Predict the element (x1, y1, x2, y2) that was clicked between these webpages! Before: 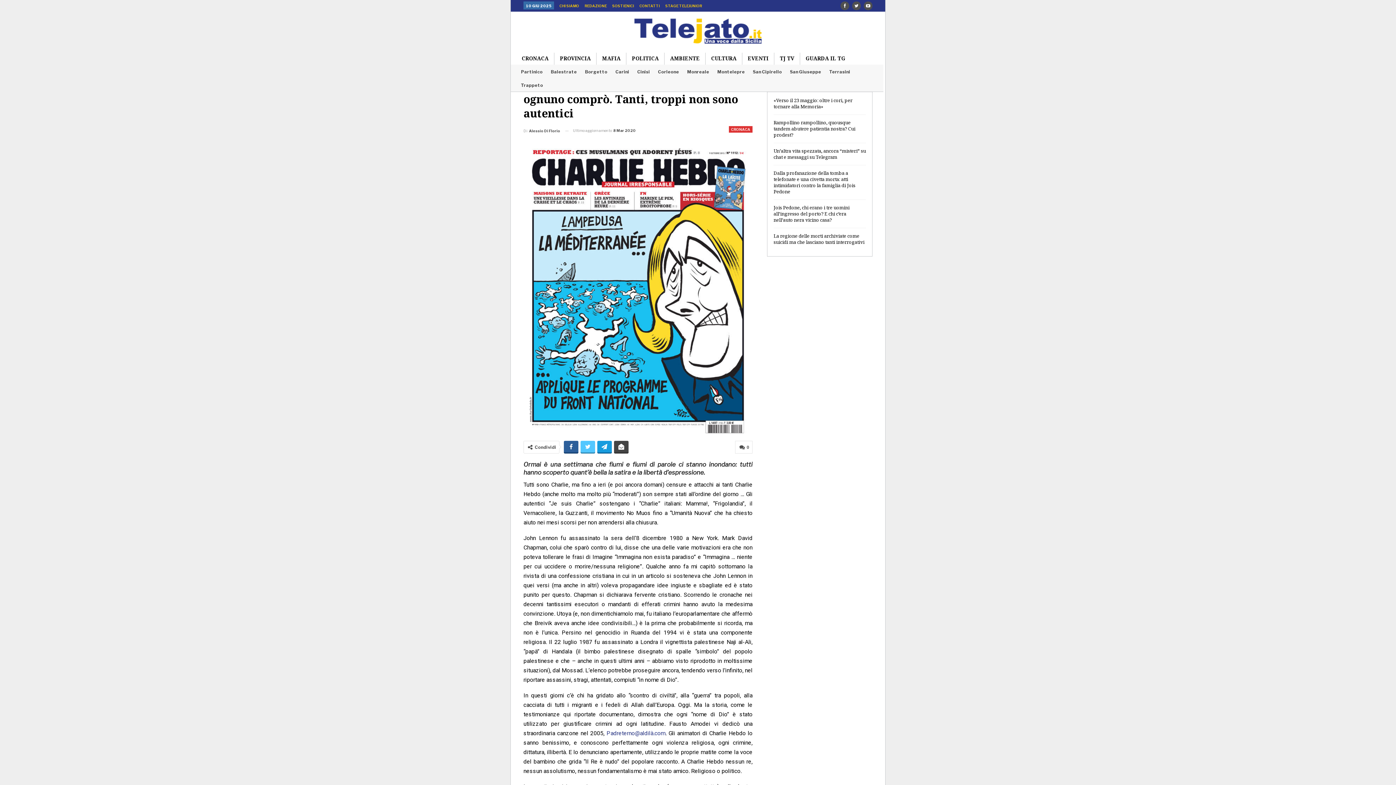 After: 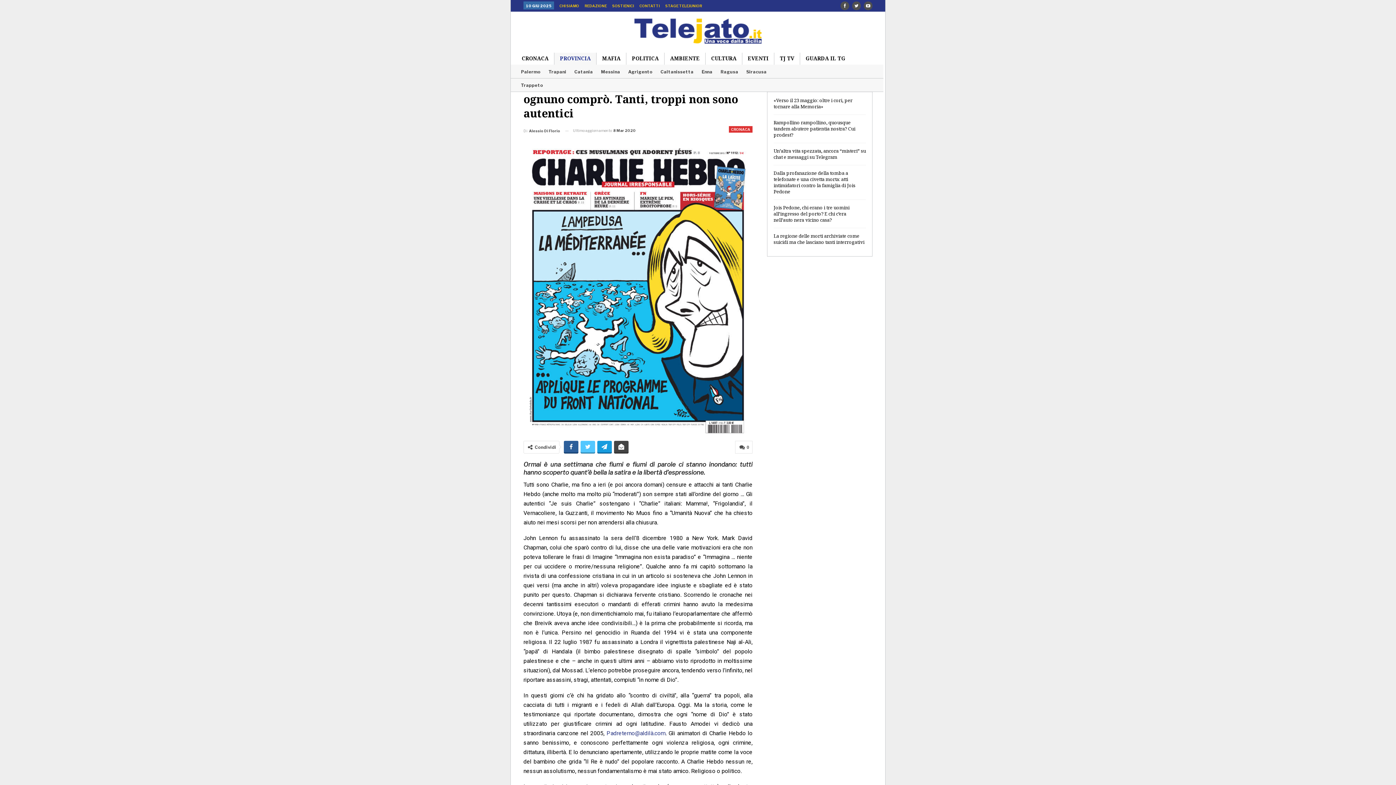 Action: label: PROVINCIA bbox: (554, 52, 596, 64)